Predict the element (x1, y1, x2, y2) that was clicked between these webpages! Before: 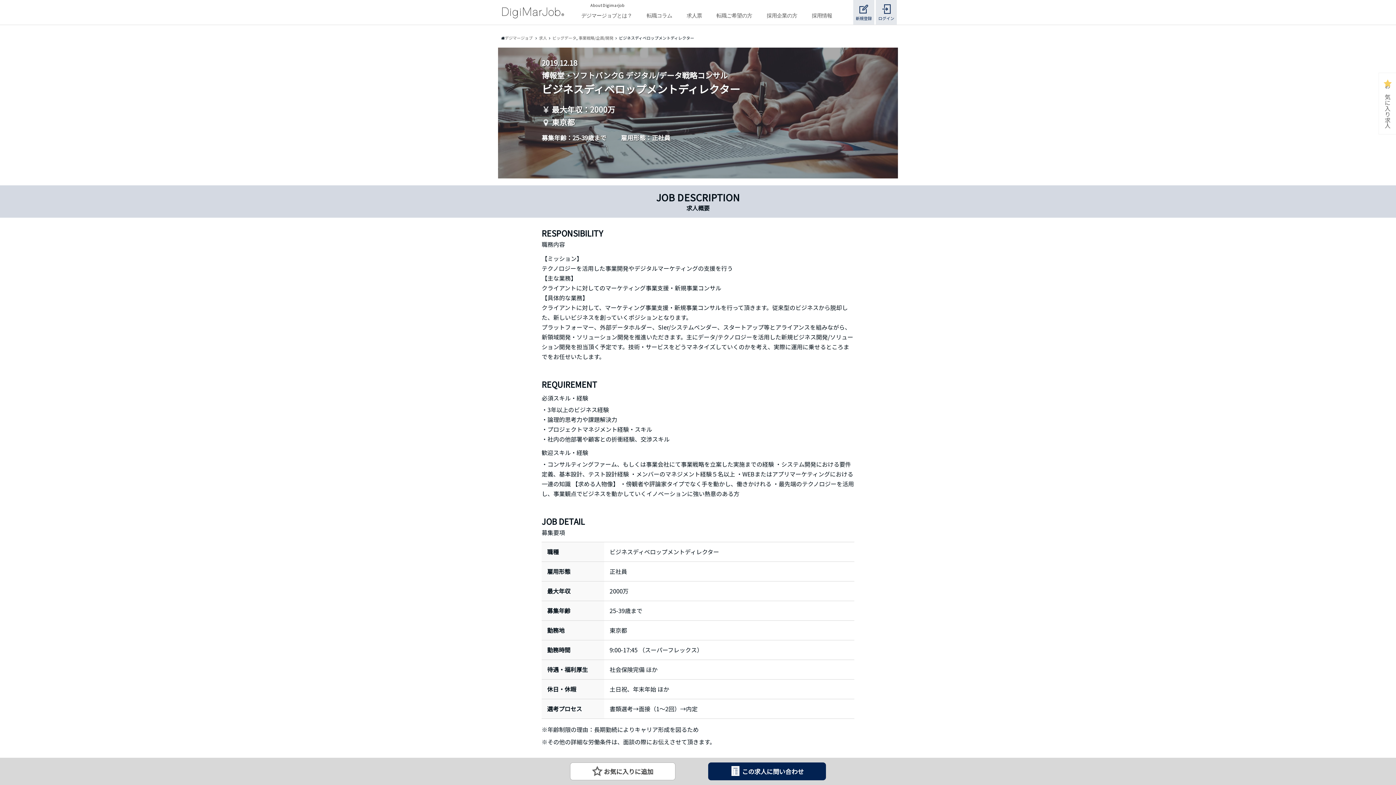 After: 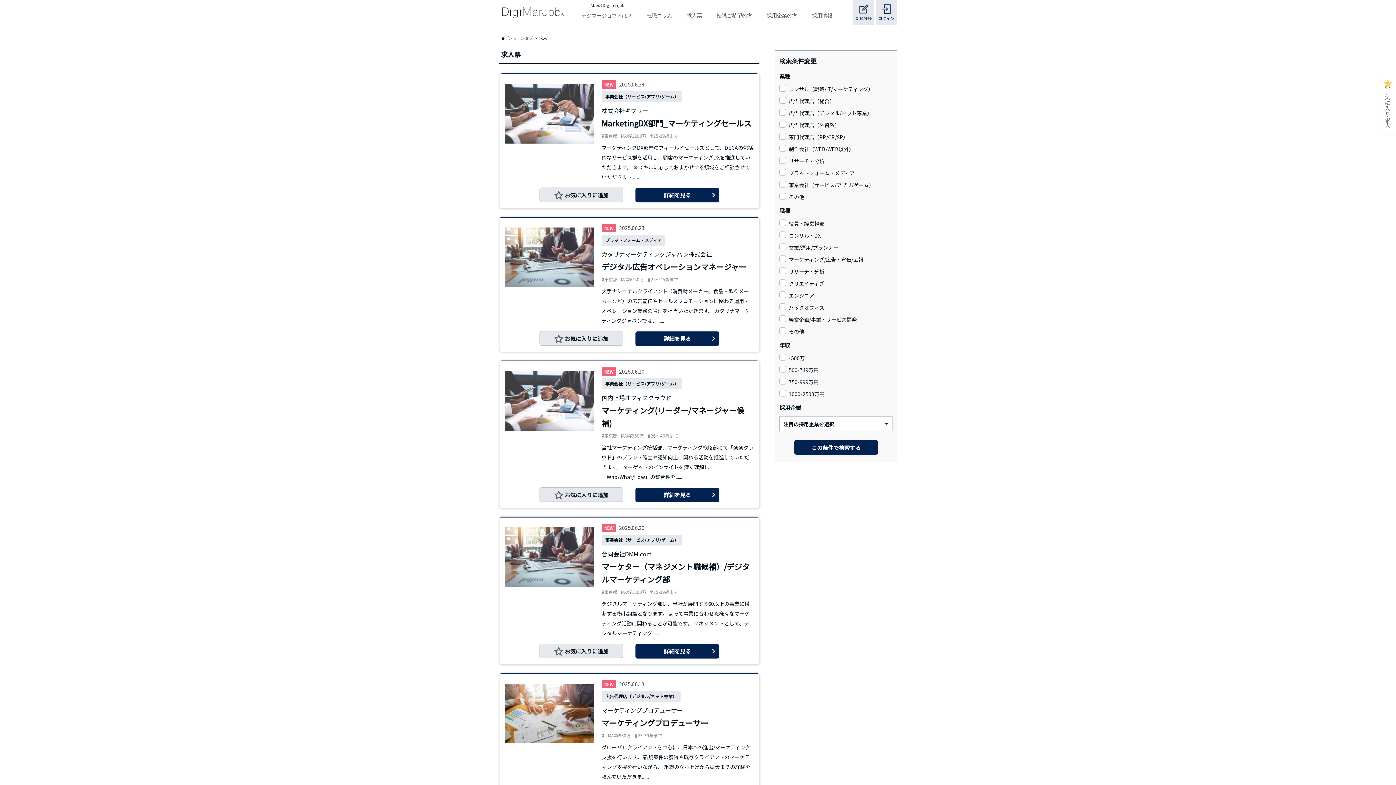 Action: bbox: (686, 10, 702, 21) label: 求人票